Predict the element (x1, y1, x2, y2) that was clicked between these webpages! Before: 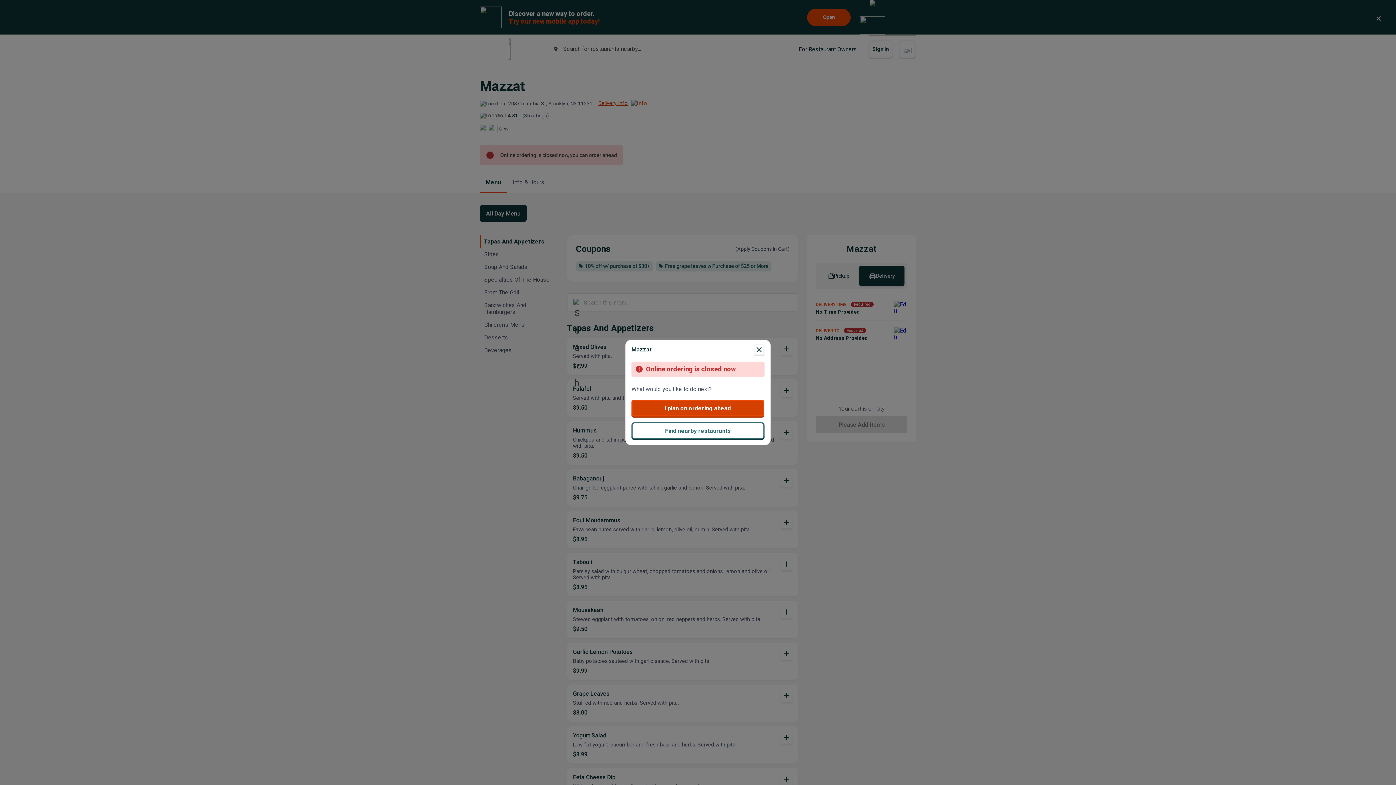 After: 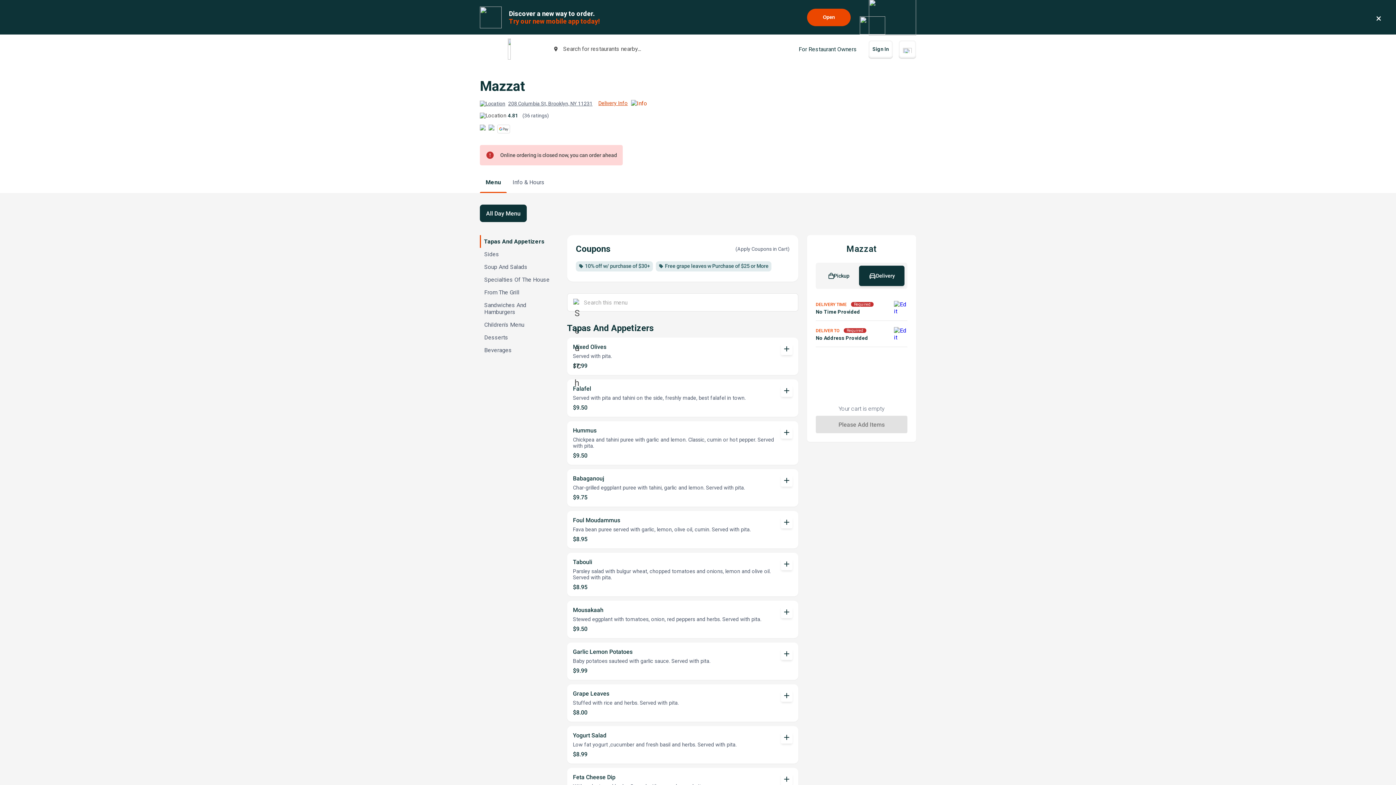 Action: bbox: (631, 400, 764, 416) label: I plan on ordering ahead